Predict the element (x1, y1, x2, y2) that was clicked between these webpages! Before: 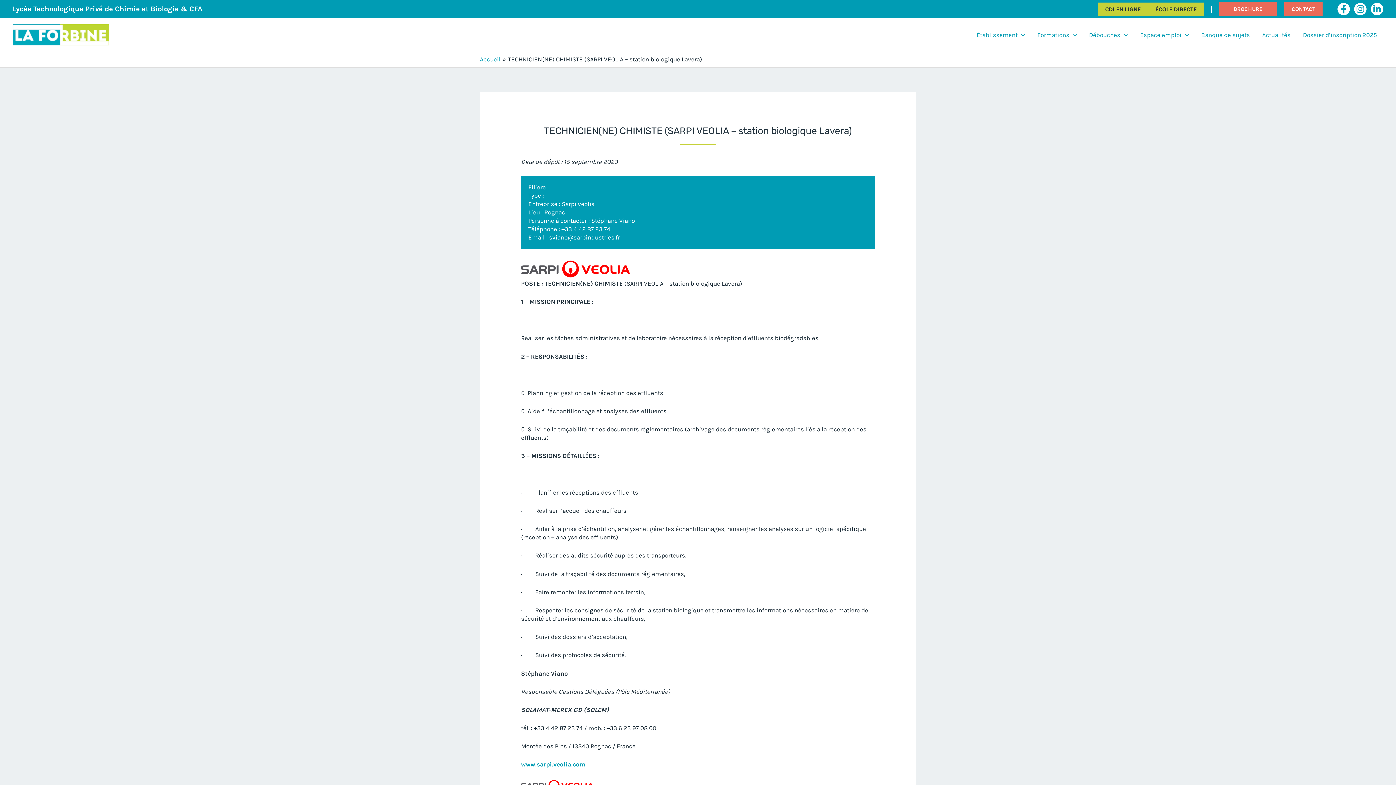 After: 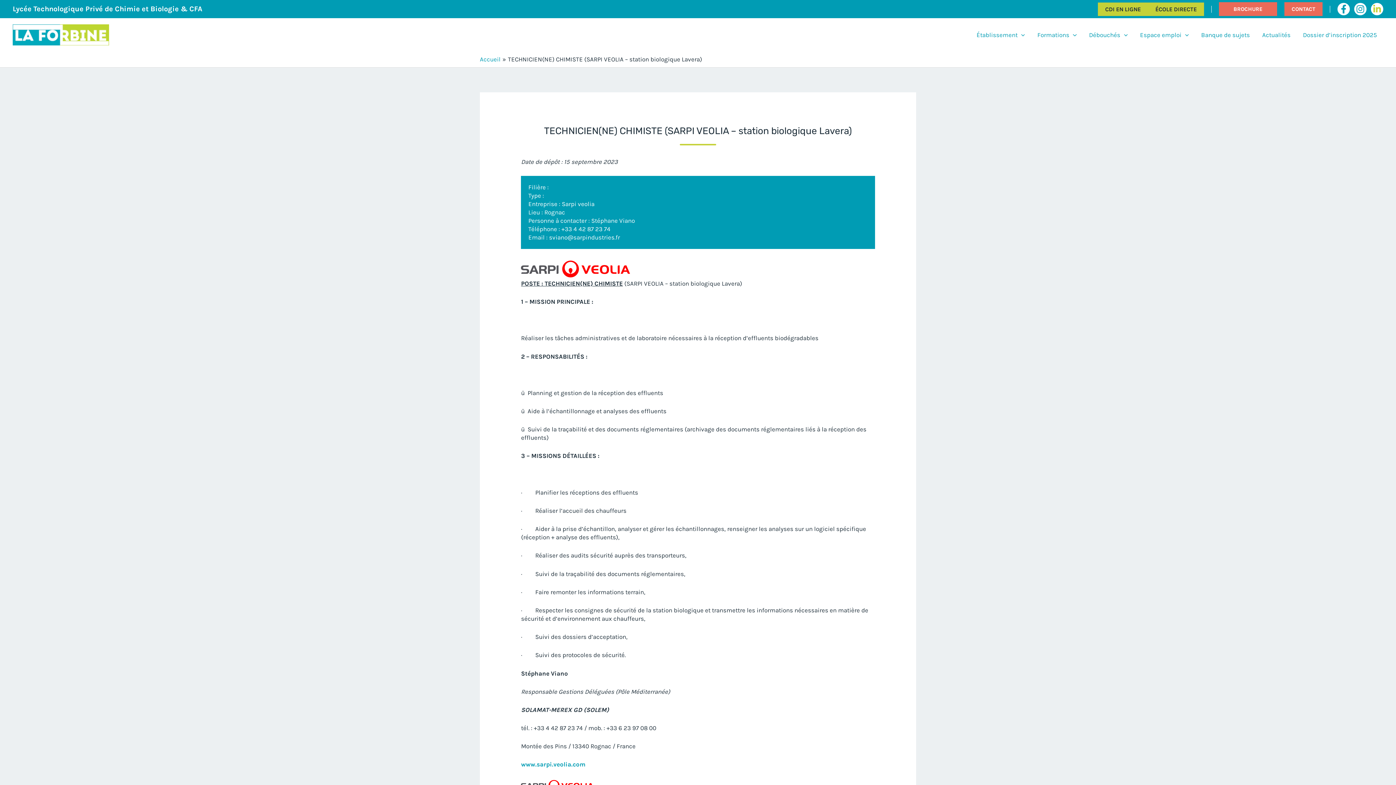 Action: bbox: (1371, 2, 1383, 15) label: Linkedin